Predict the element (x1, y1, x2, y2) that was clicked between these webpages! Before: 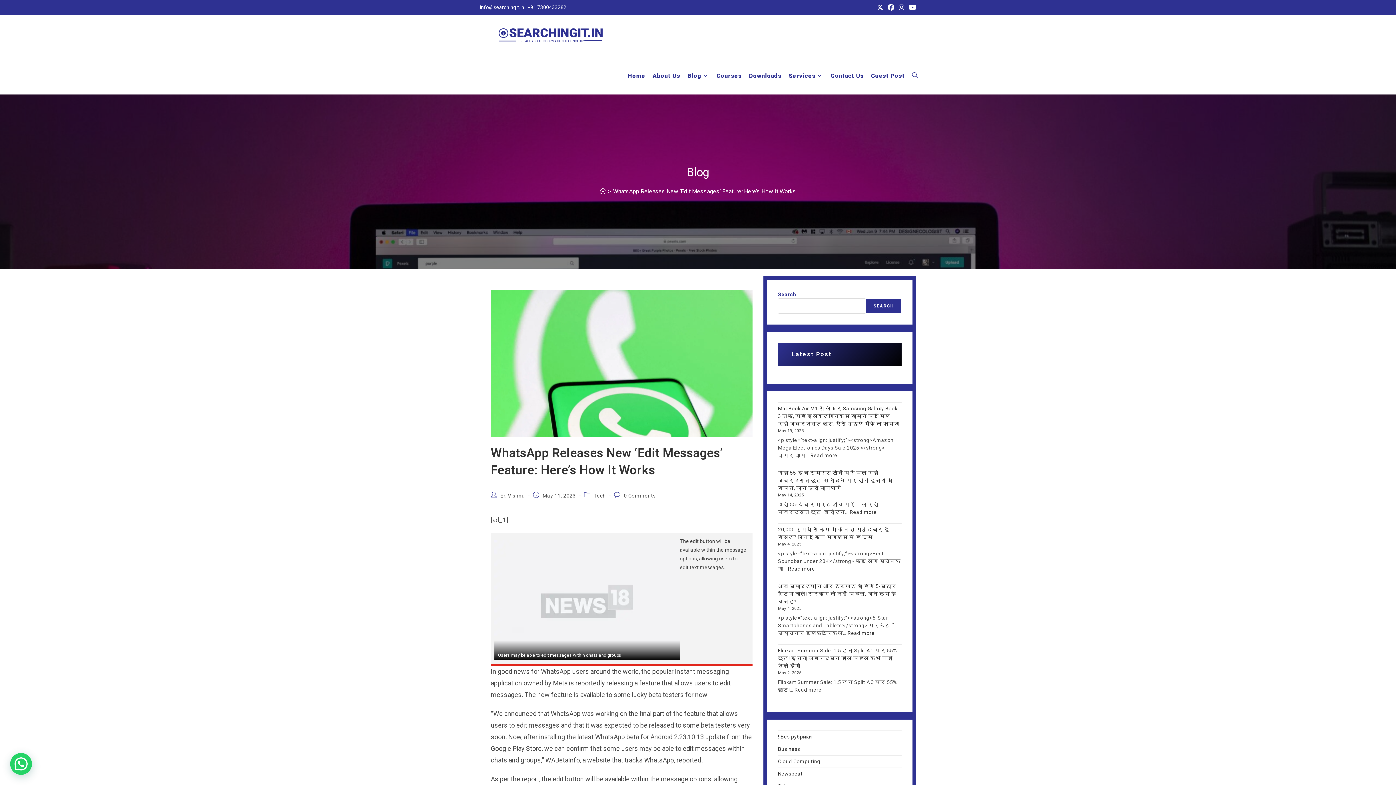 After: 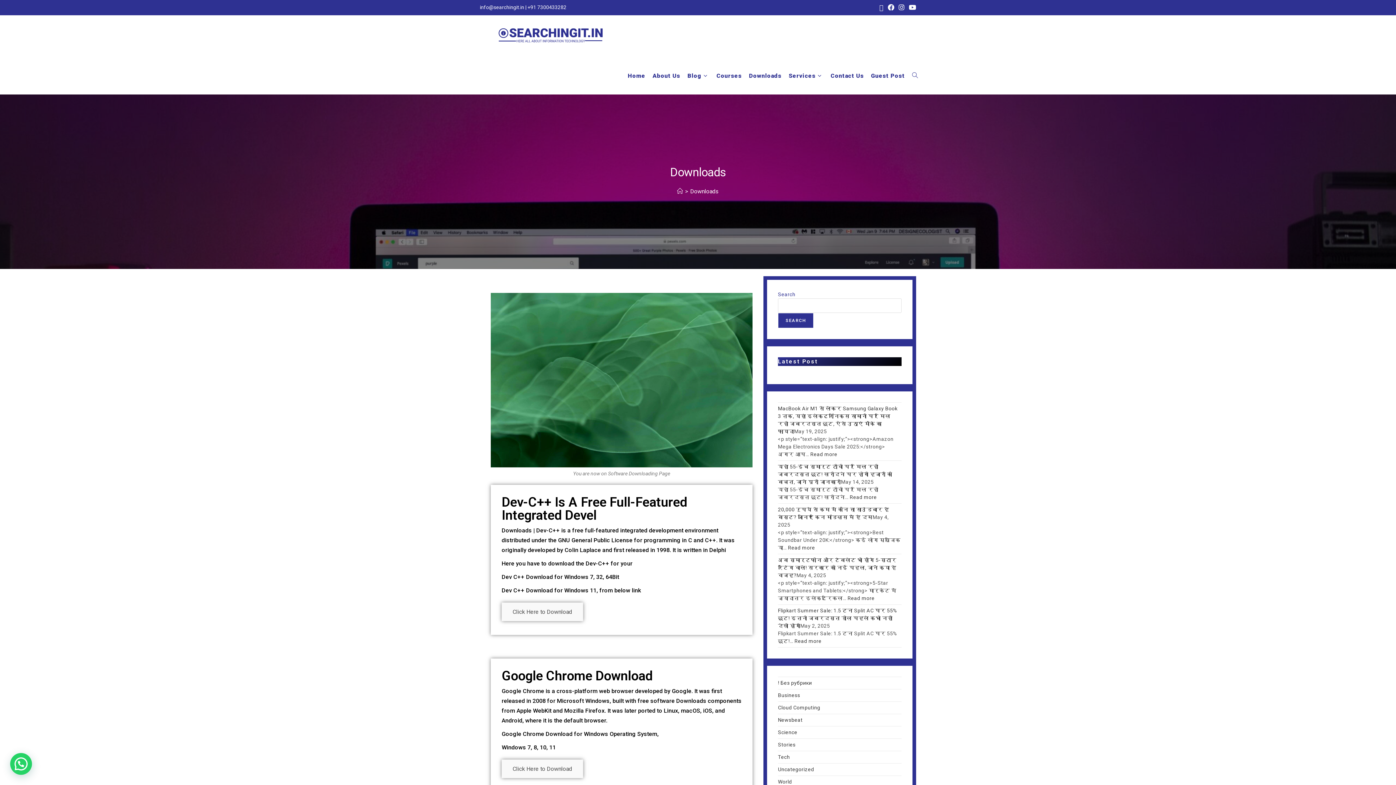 Action: bbox: (745, 57, 785, 94) label: Downloads